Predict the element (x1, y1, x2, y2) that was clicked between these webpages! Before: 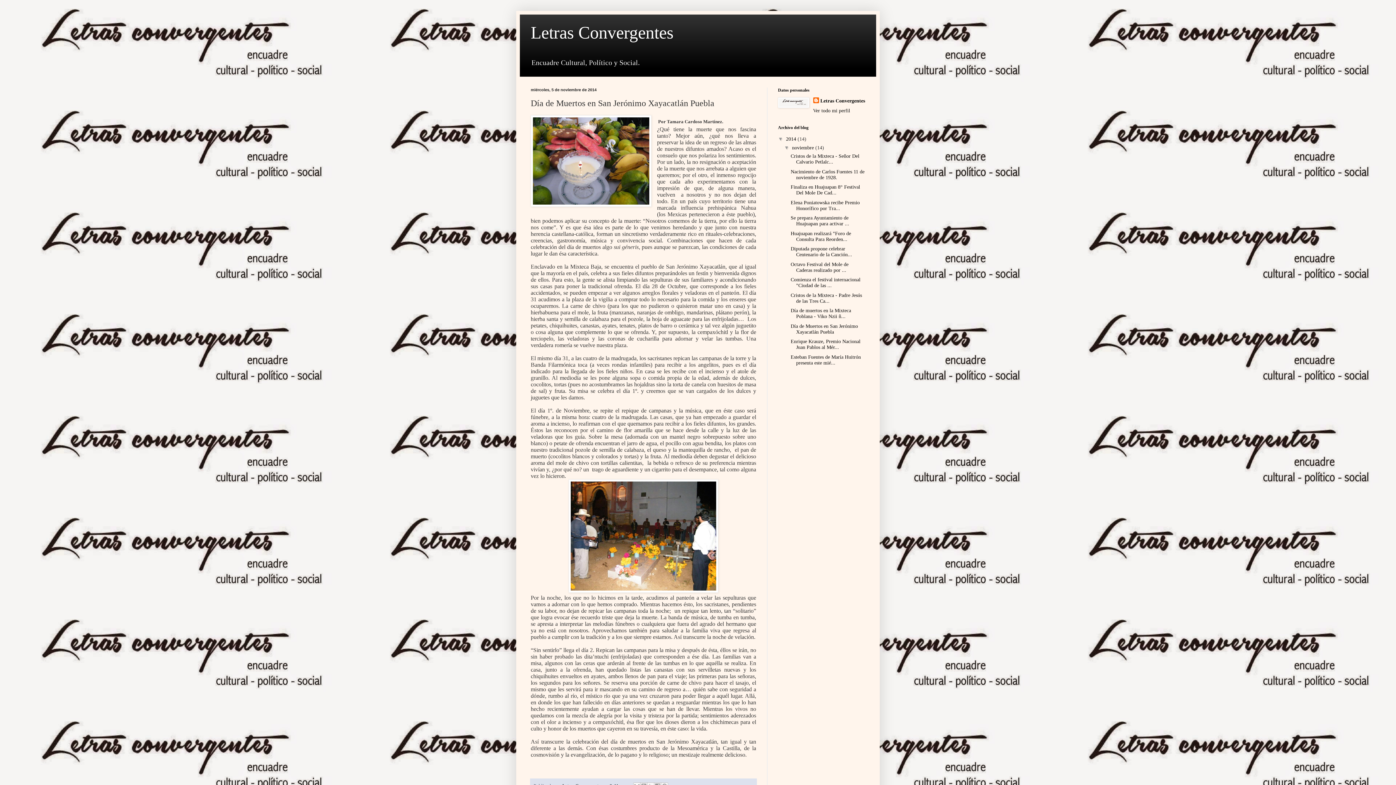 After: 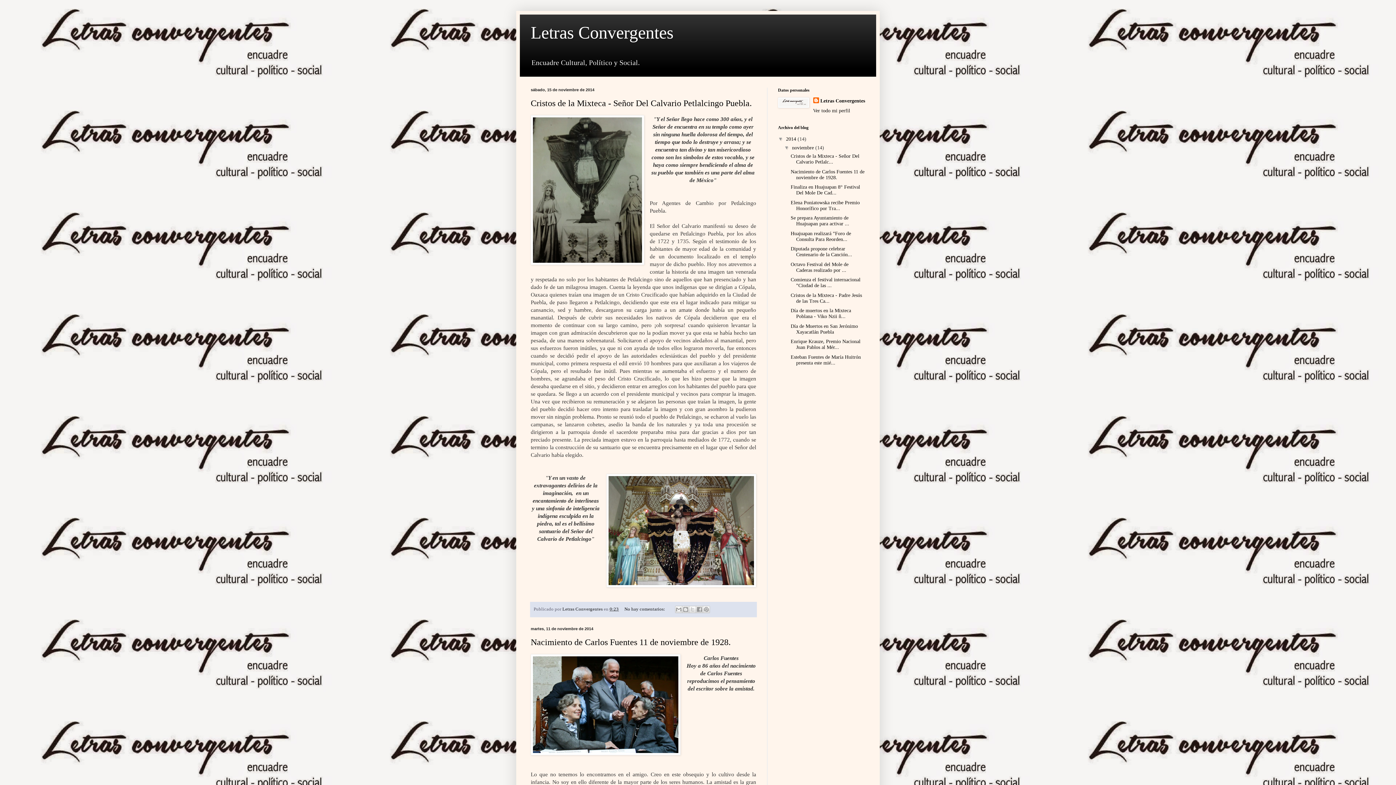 Action: label: noviembre  bbox: (792, 145, 815, 150)